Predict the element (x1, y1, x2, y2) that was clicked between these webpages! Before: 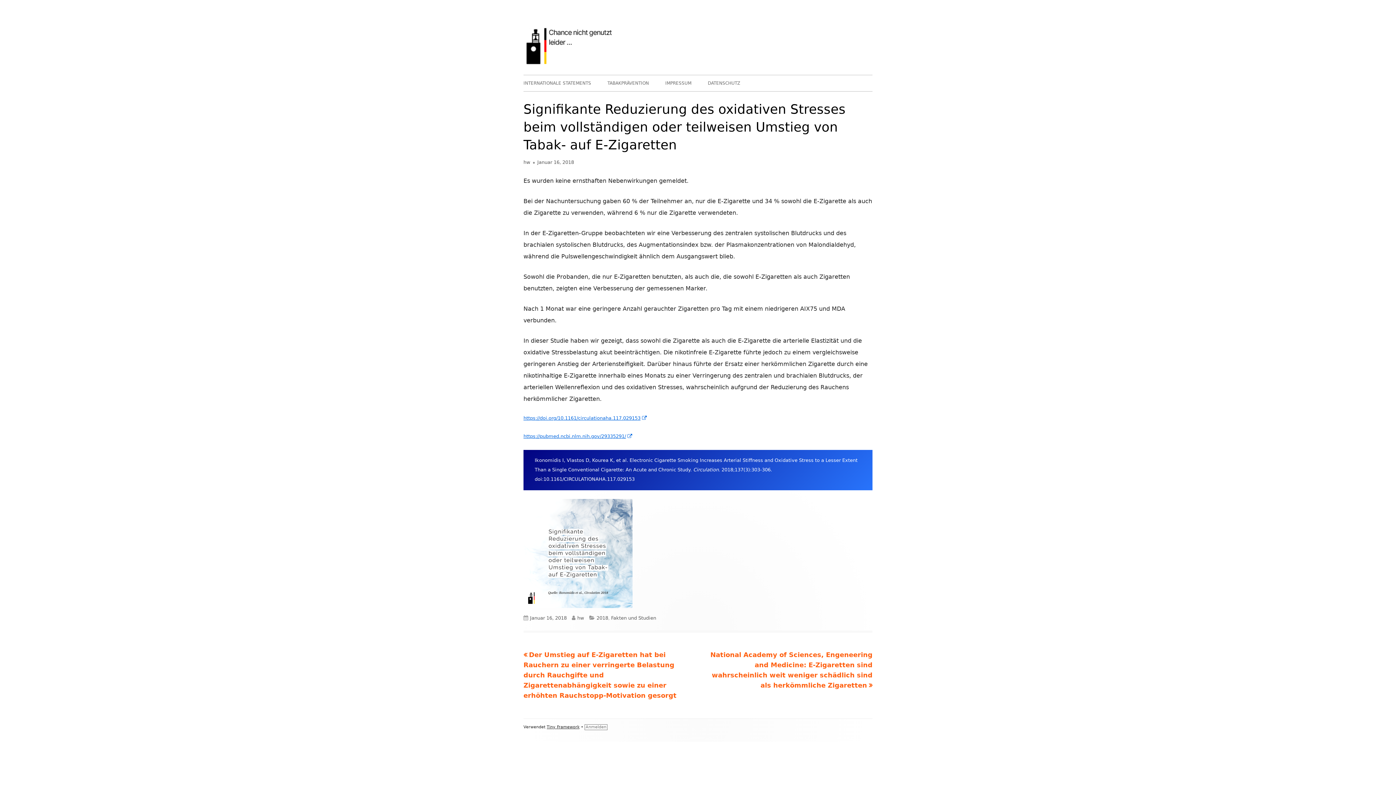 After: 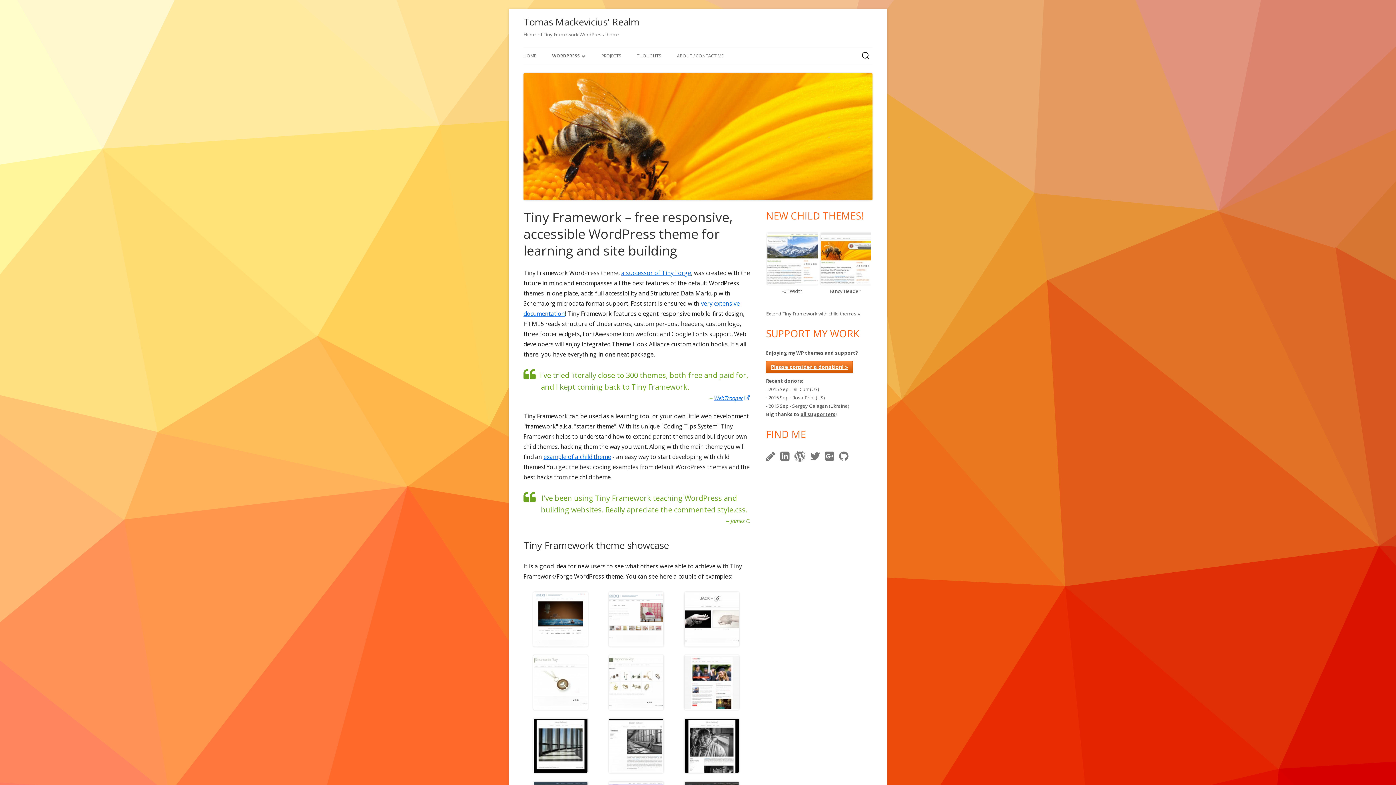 Action: label: Tiny Framework bbox: (546, 724, 579, 729)